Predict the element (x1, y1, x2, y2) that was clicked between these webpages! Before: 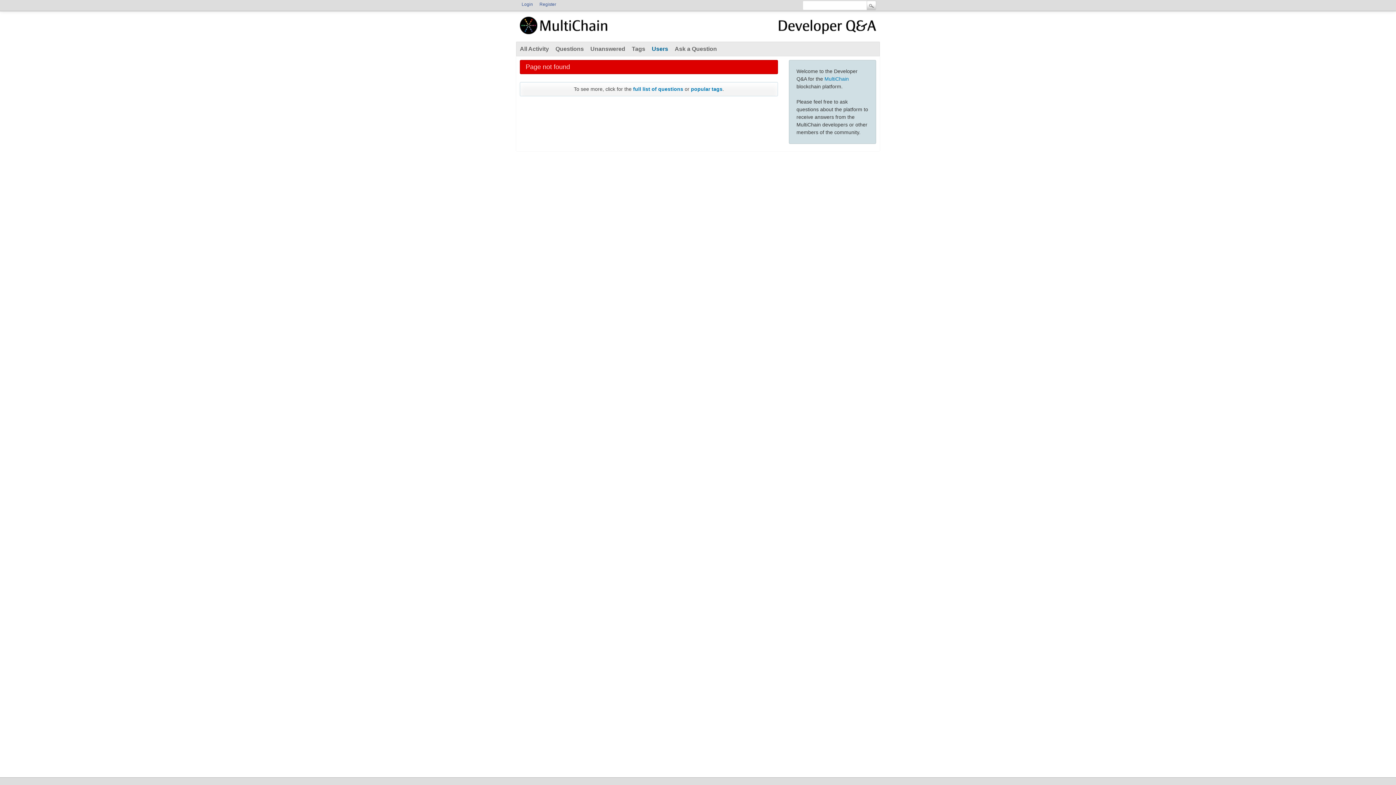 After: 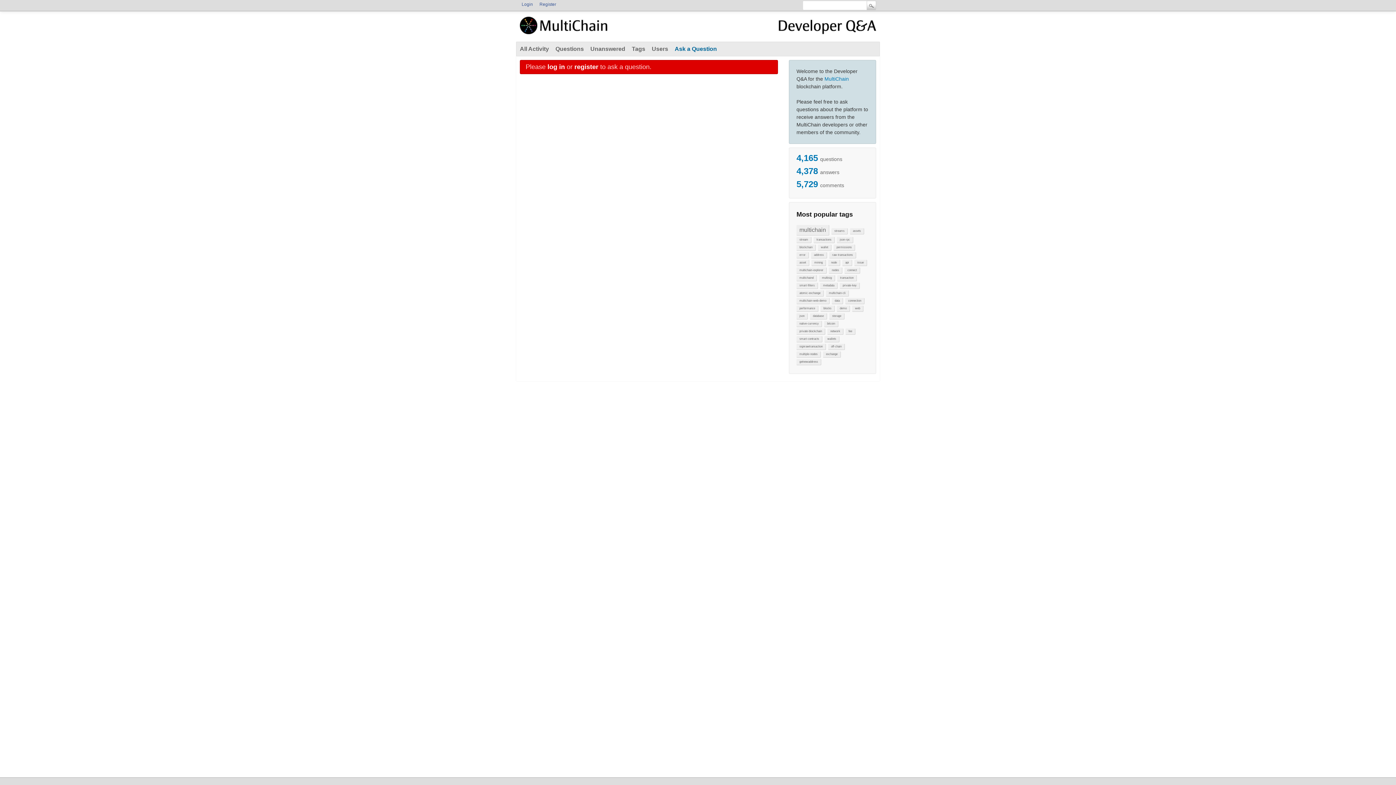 Action: bbox: (671, 42, 720, 56) label: Ask a Question